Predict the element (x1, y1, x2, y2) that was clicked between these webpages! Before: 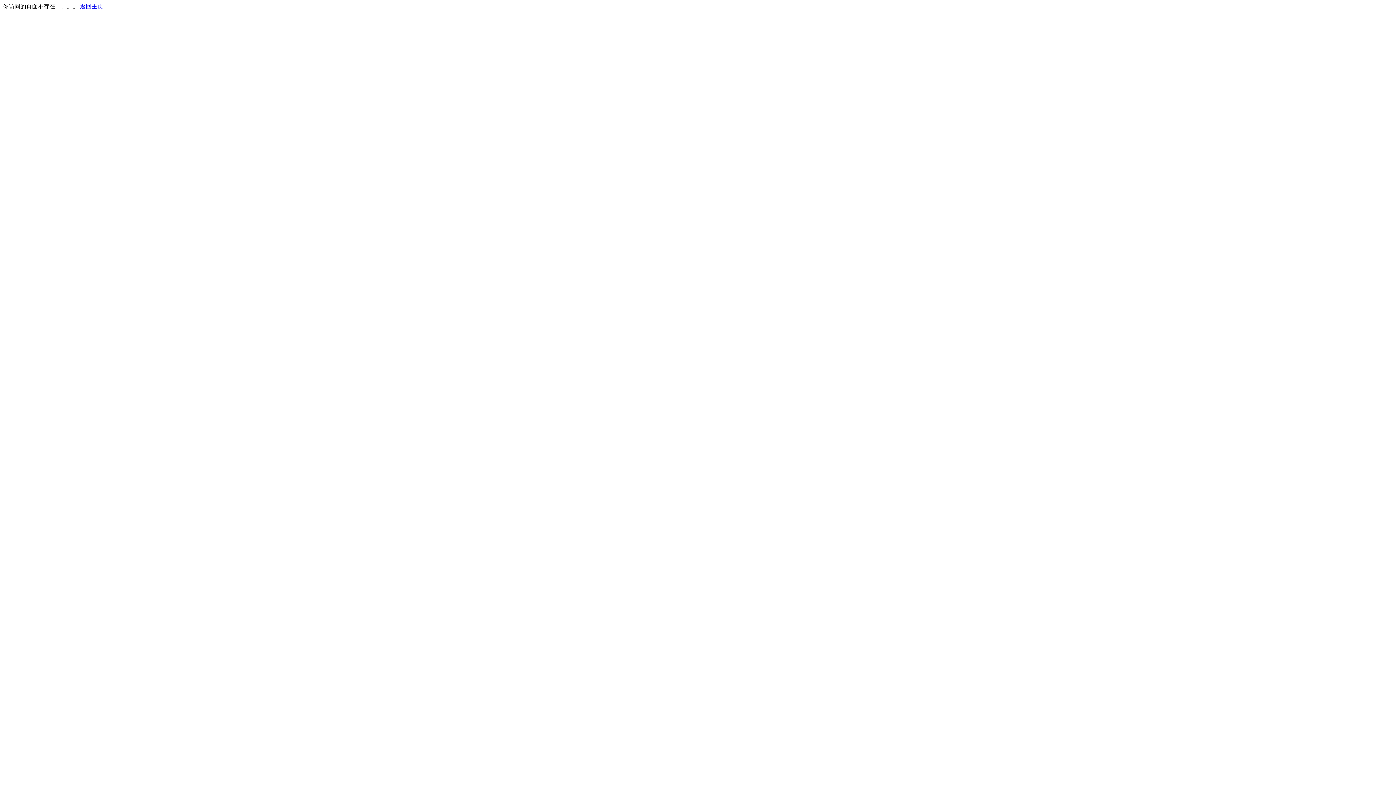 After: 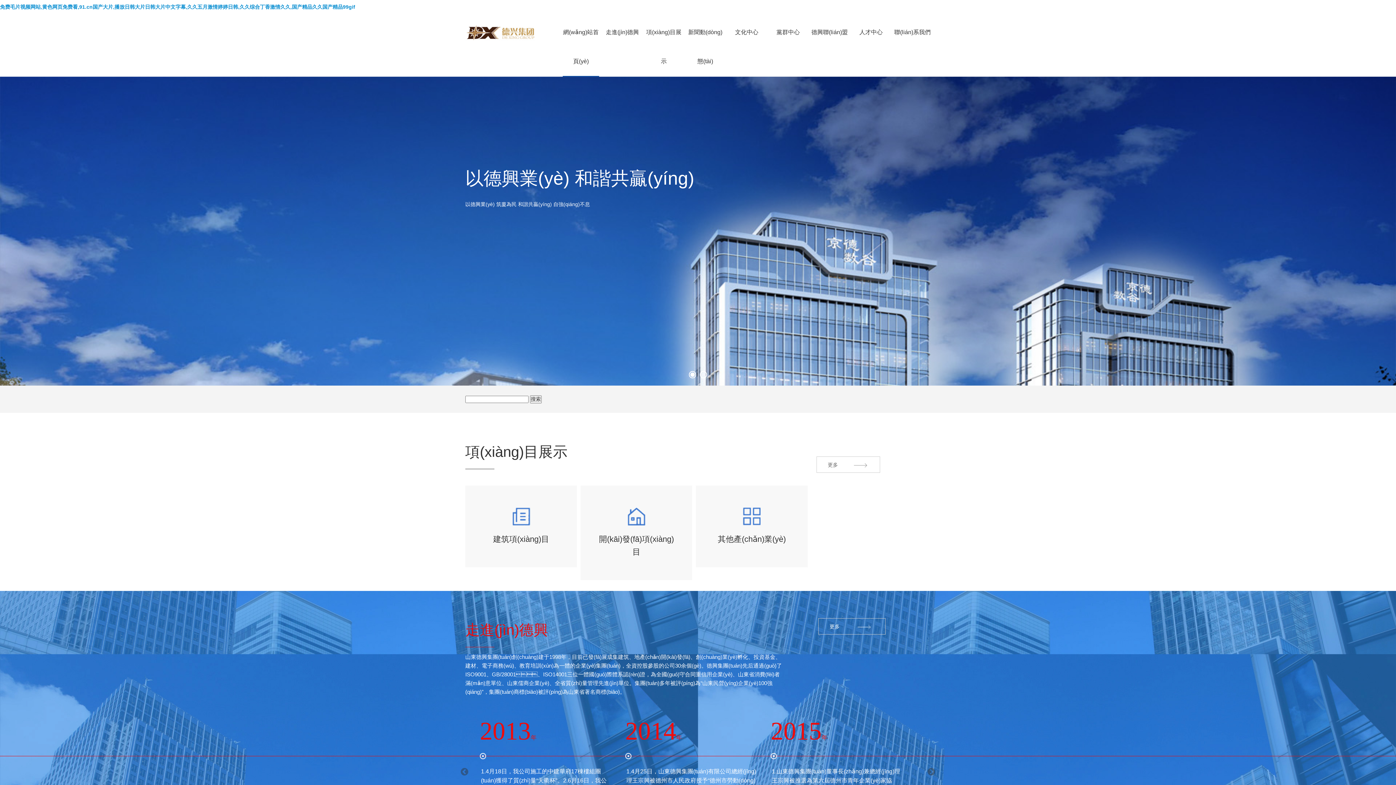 Action: label: 返回主页 bbox: (80, 3, 103, 9)